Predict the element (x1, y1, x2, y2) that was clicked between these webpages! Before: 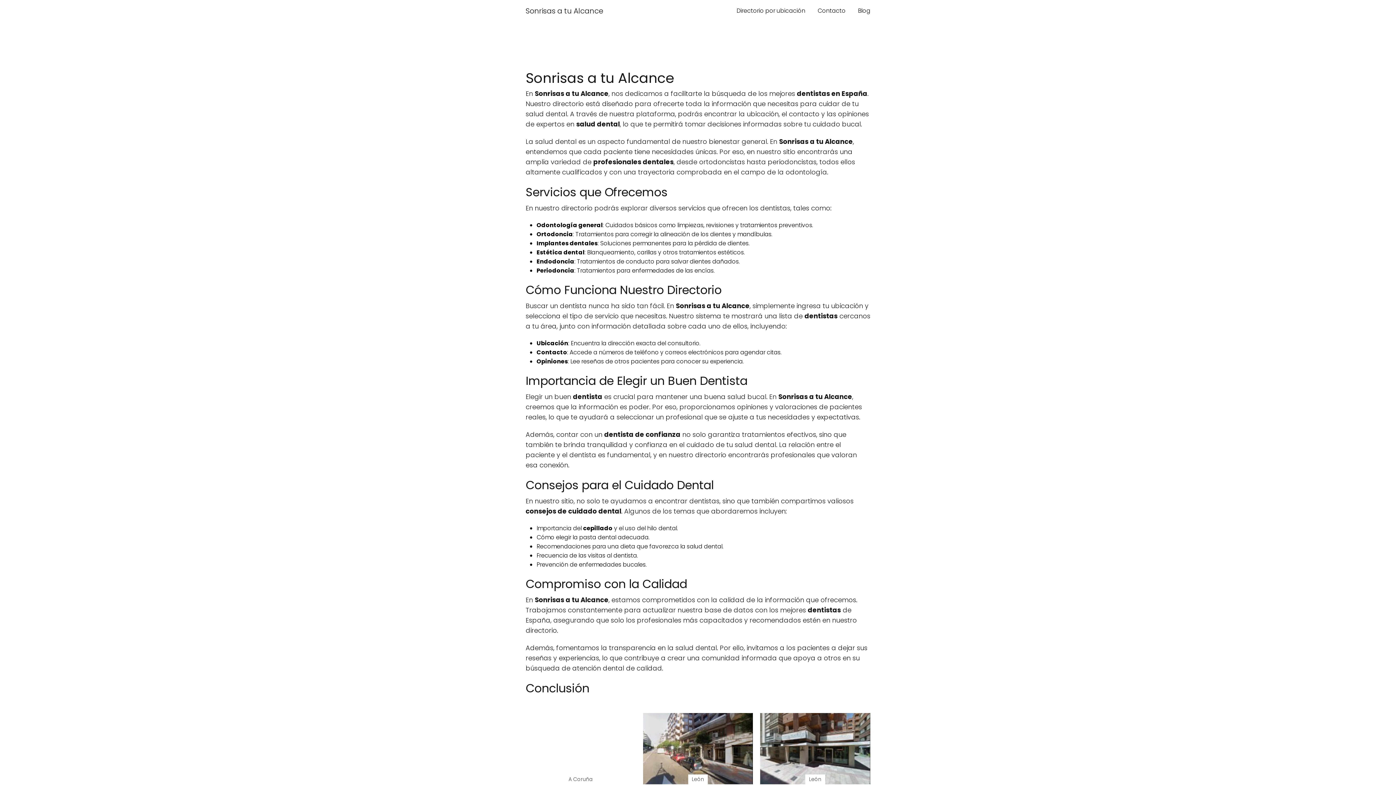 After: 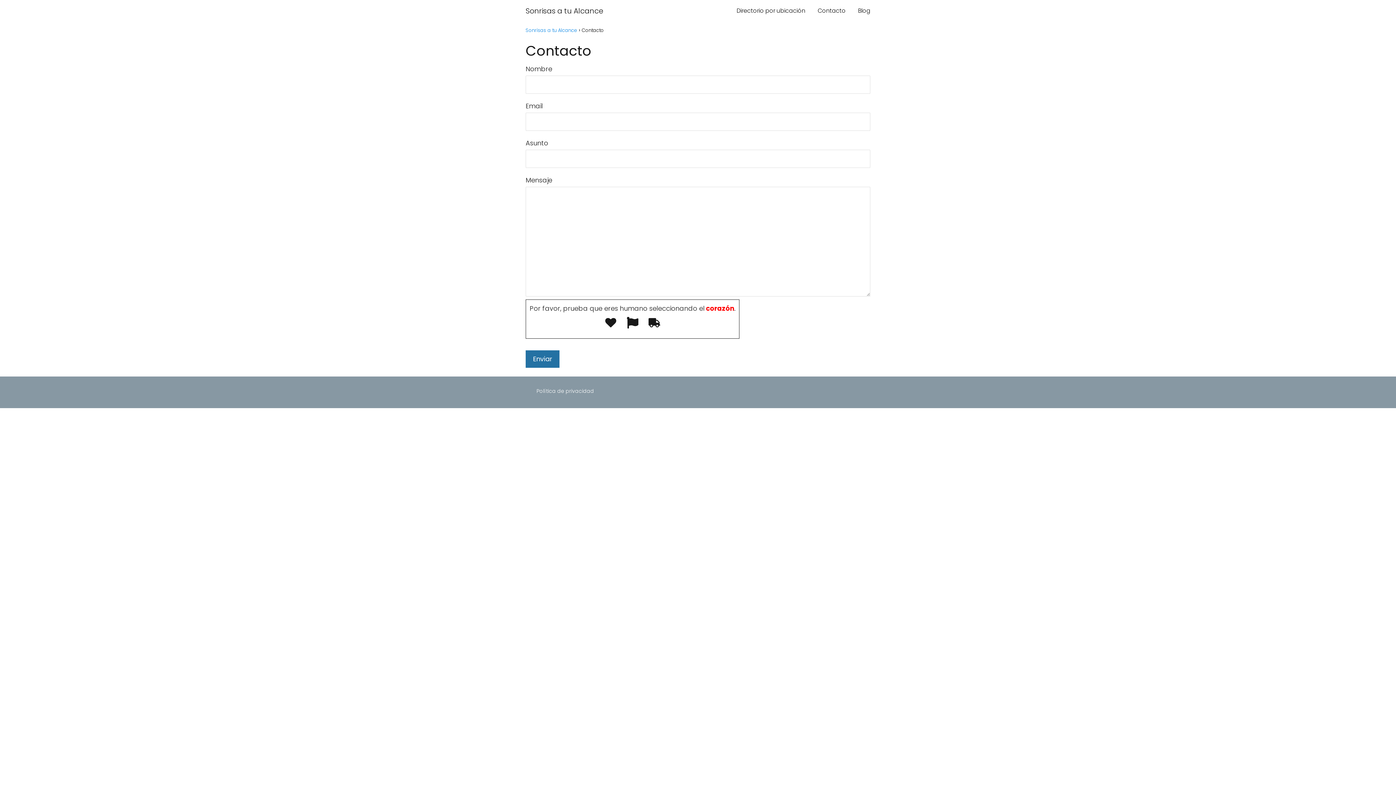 Action: label: Contacto bbox: (817, 6, 845, 14)